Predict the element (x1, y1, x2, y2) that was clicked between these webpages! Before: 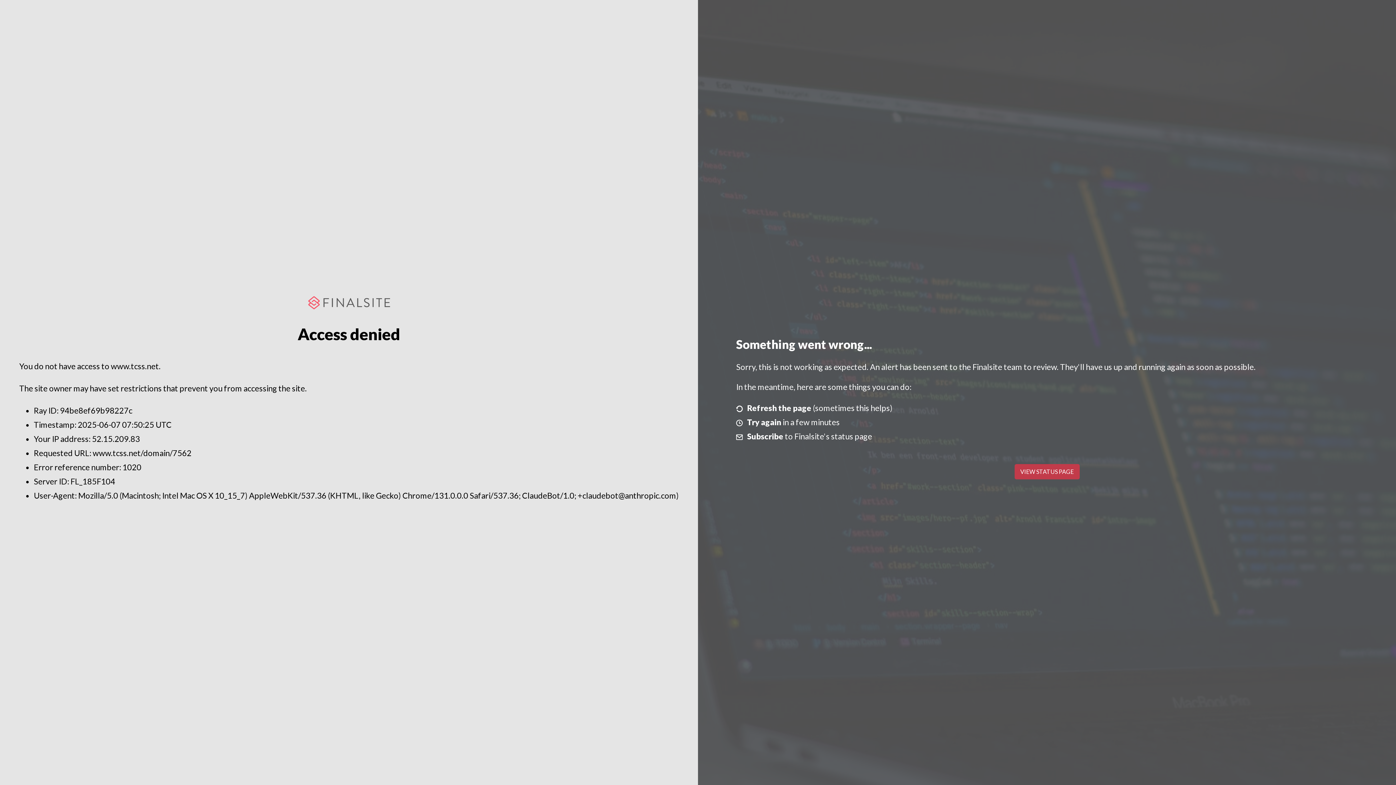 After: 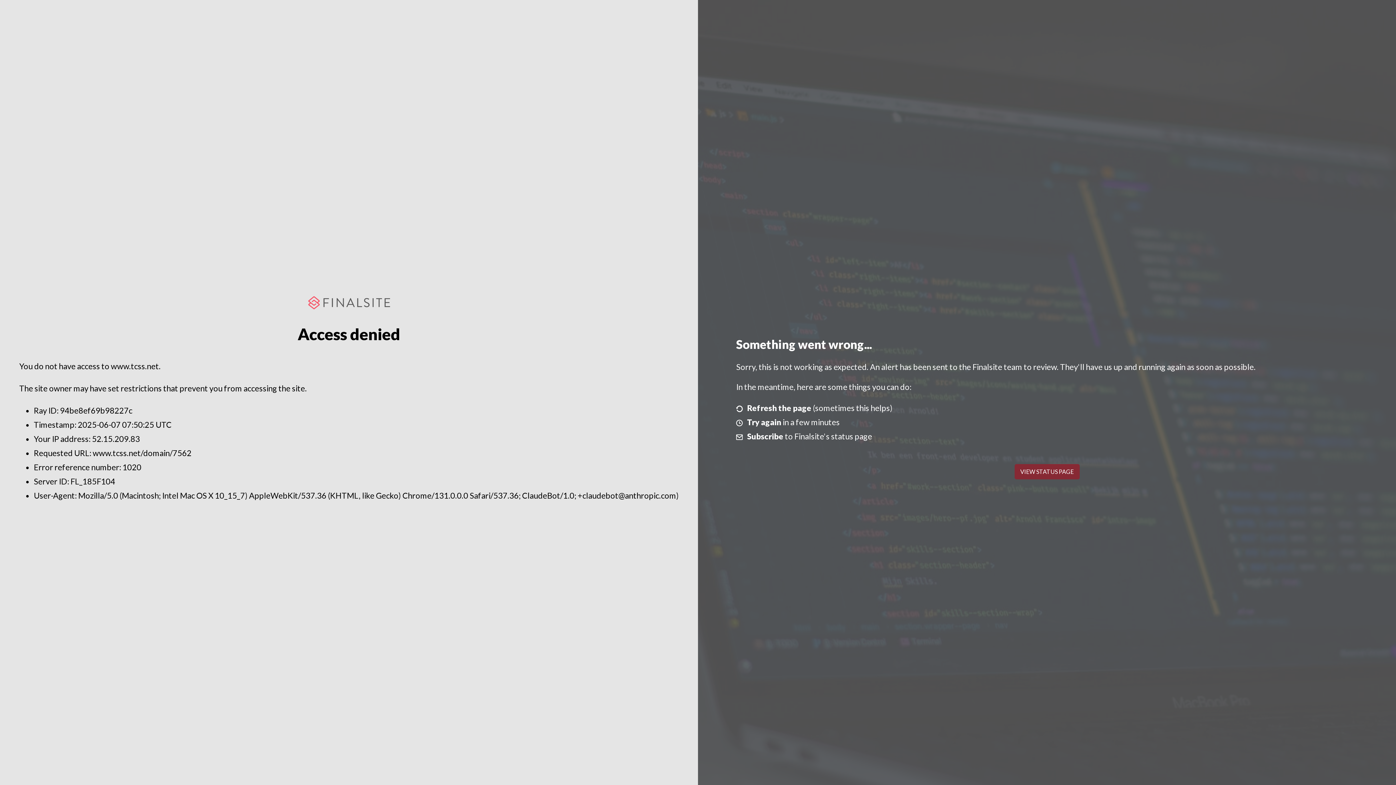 Action: bbox: (1014, 464, 1079, 479) label: VIEW STATUS PAGE